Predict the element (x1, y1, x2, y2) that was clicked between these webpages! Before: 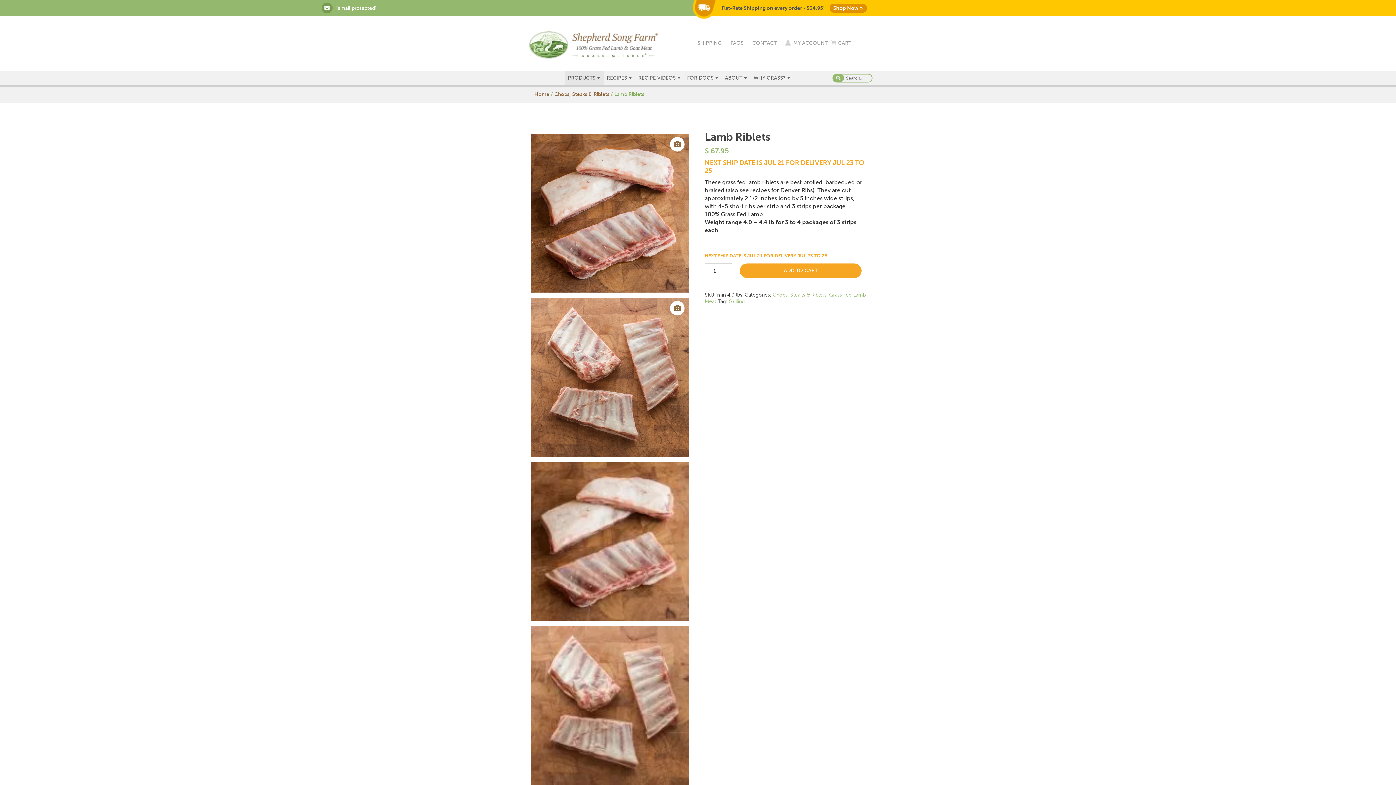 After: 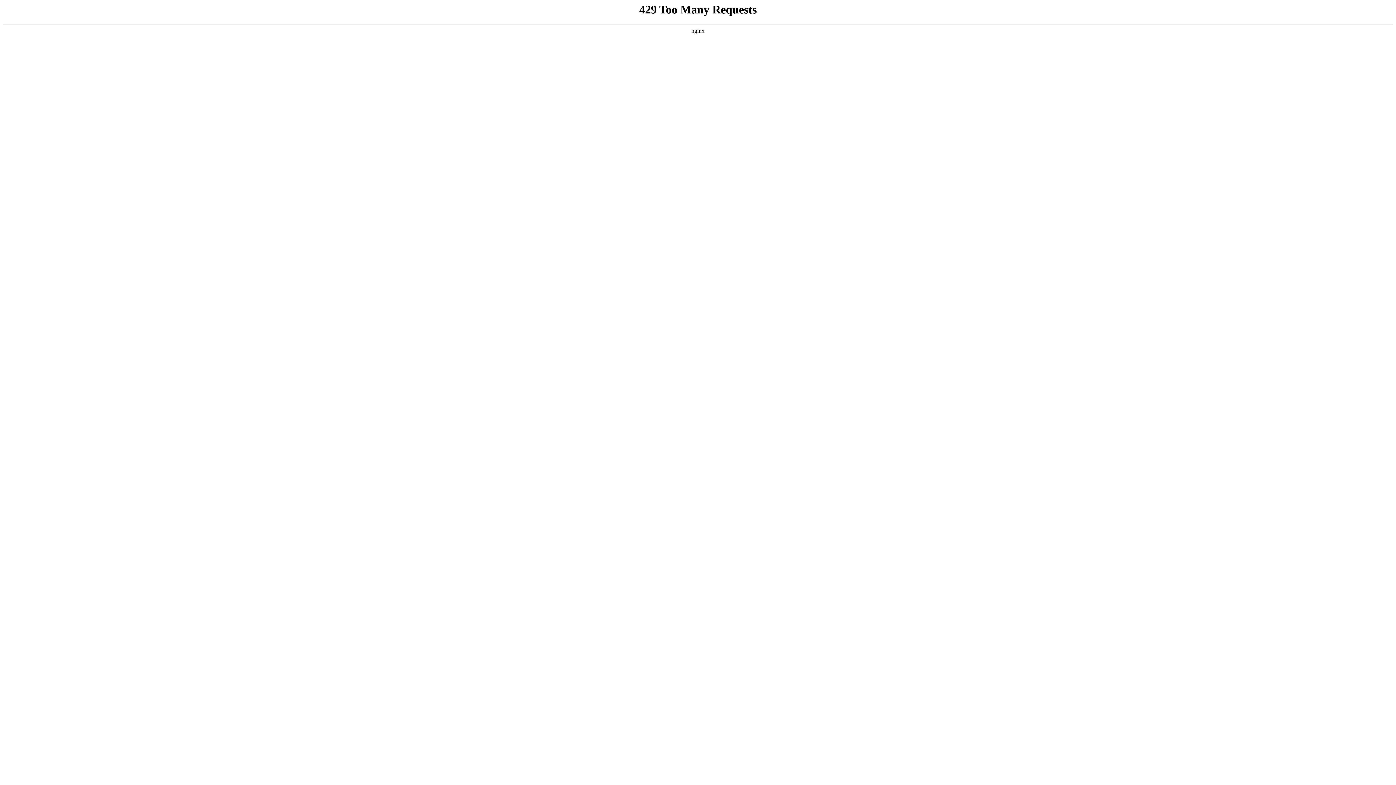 Action: bbox: (740, 263, 861, 278) label: ADD TO CART